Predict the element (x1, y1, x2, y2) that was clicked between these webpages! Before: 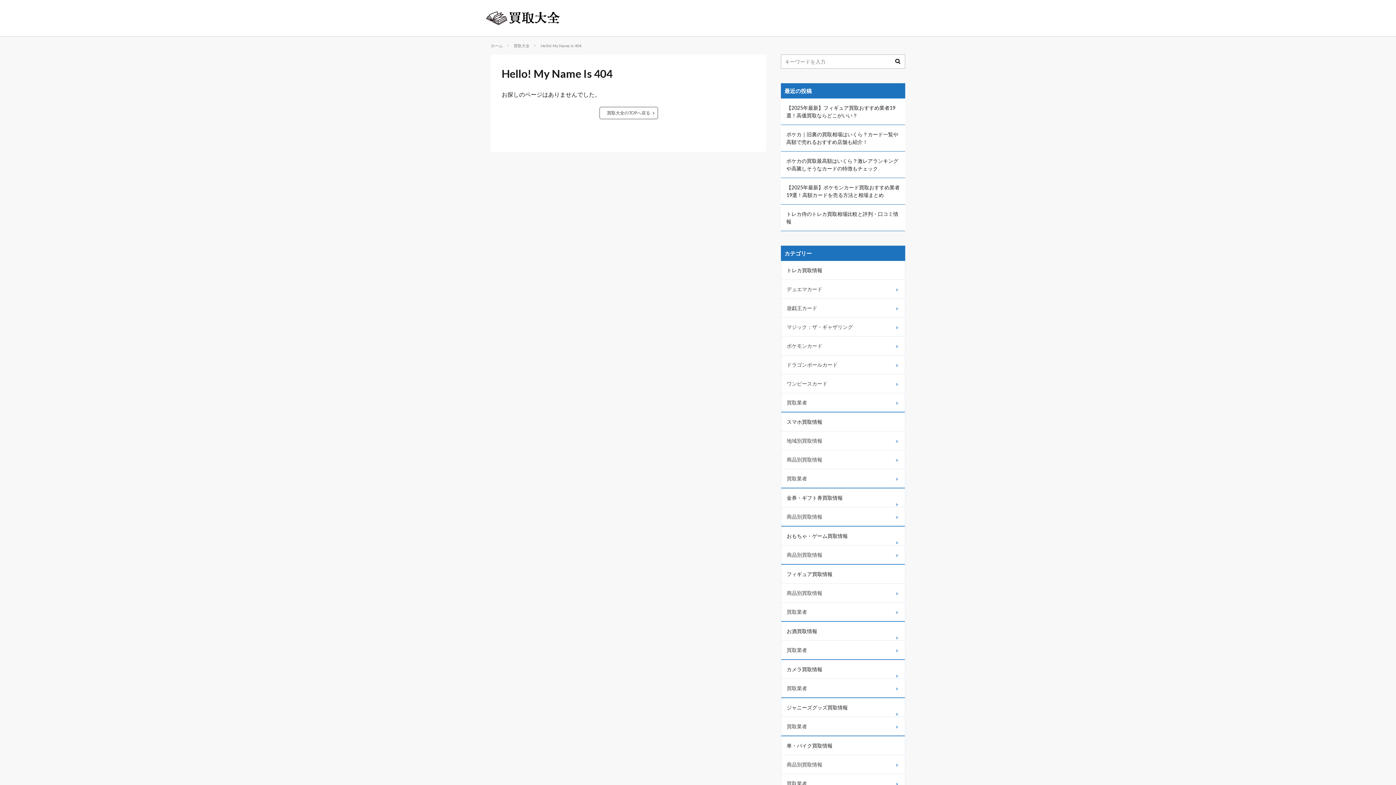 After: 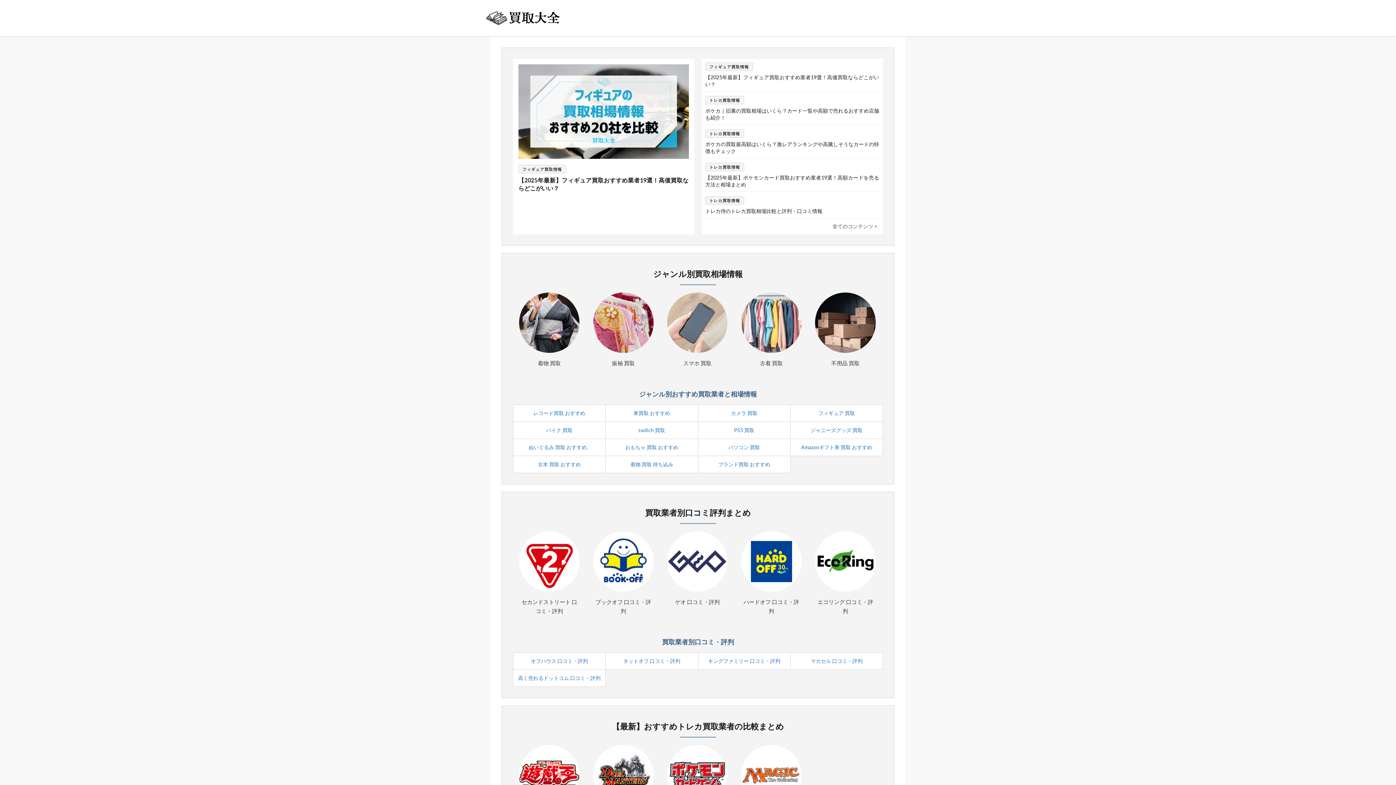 Action: bbox: (485, 10, 560, 25)